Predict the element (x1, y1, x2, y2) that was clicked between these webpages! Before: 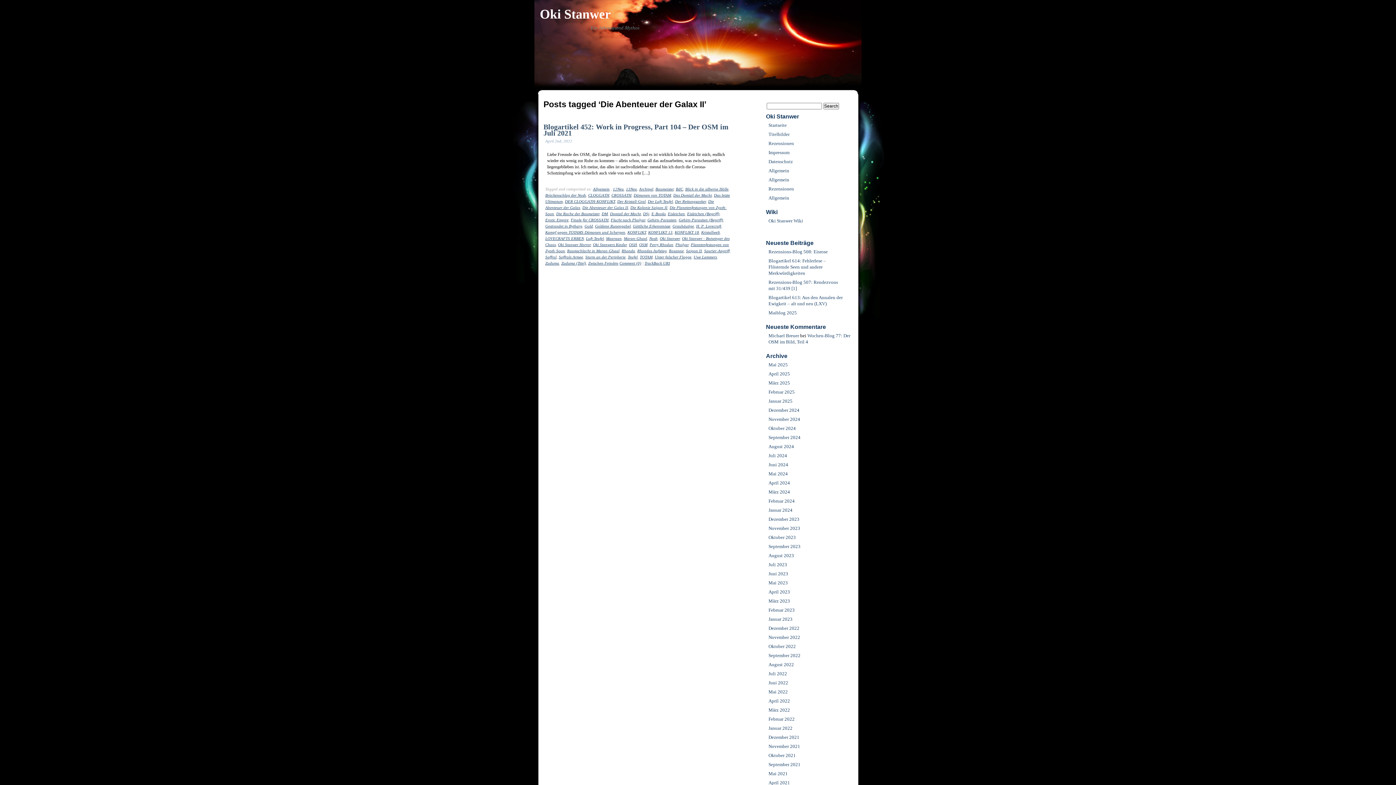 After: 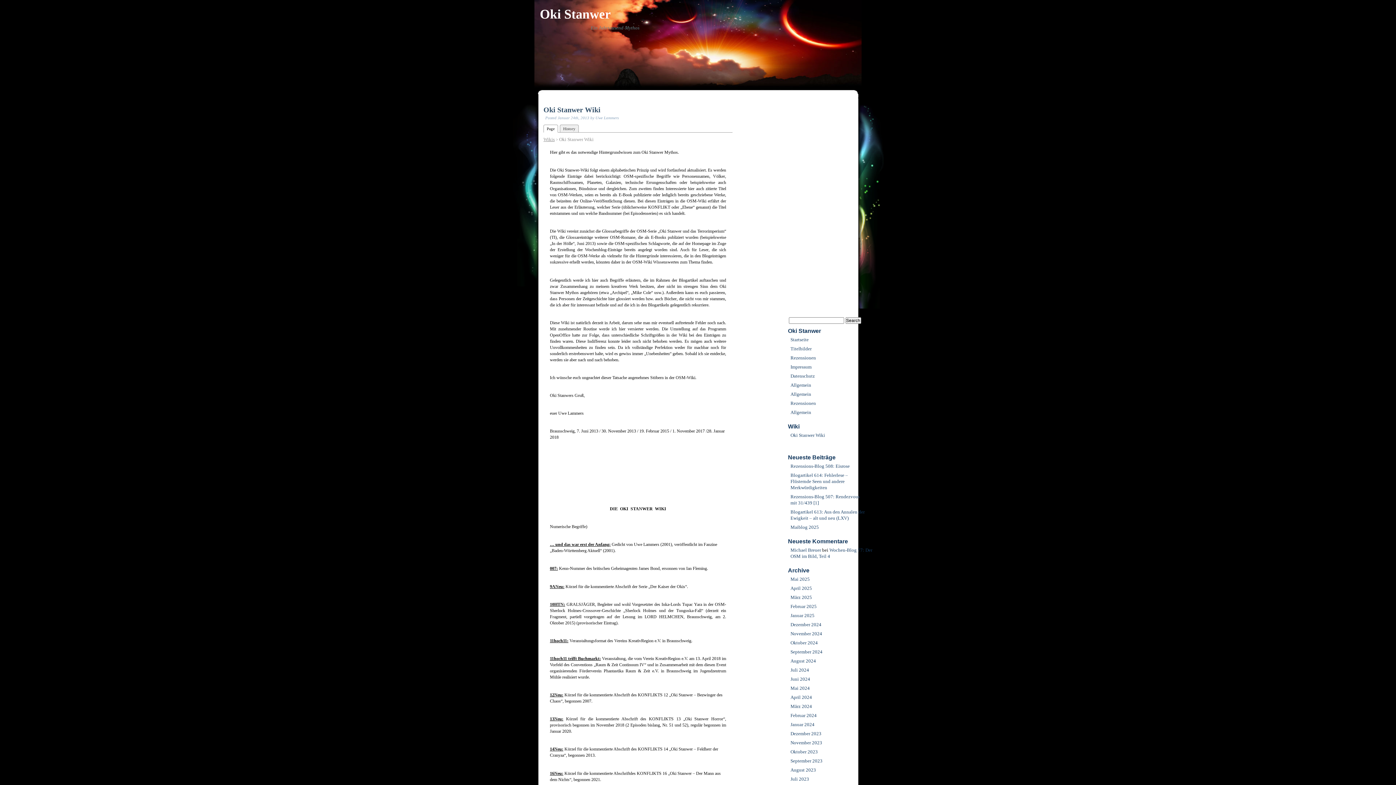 Action: label: Oki Stanwer Wiki bbox: (765, 216, 846, 225)